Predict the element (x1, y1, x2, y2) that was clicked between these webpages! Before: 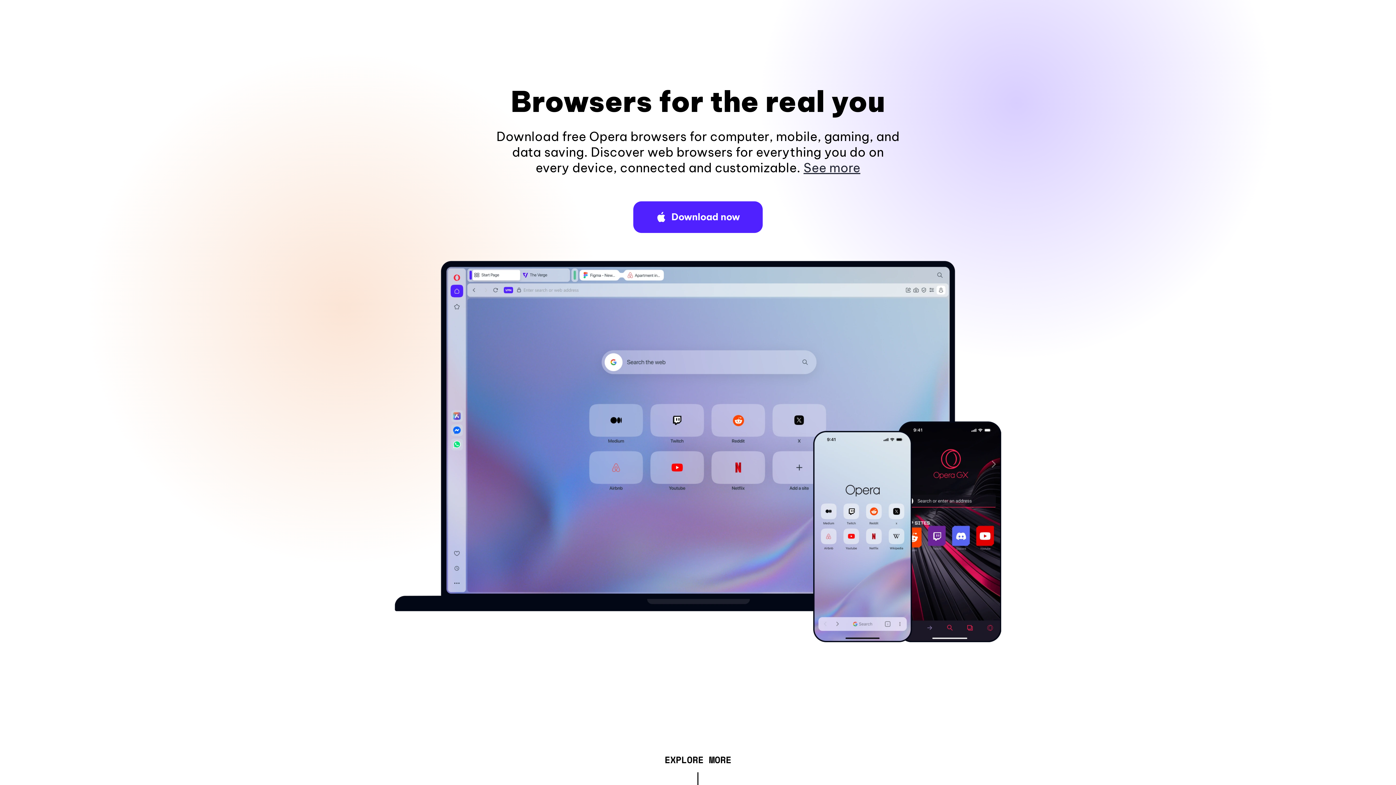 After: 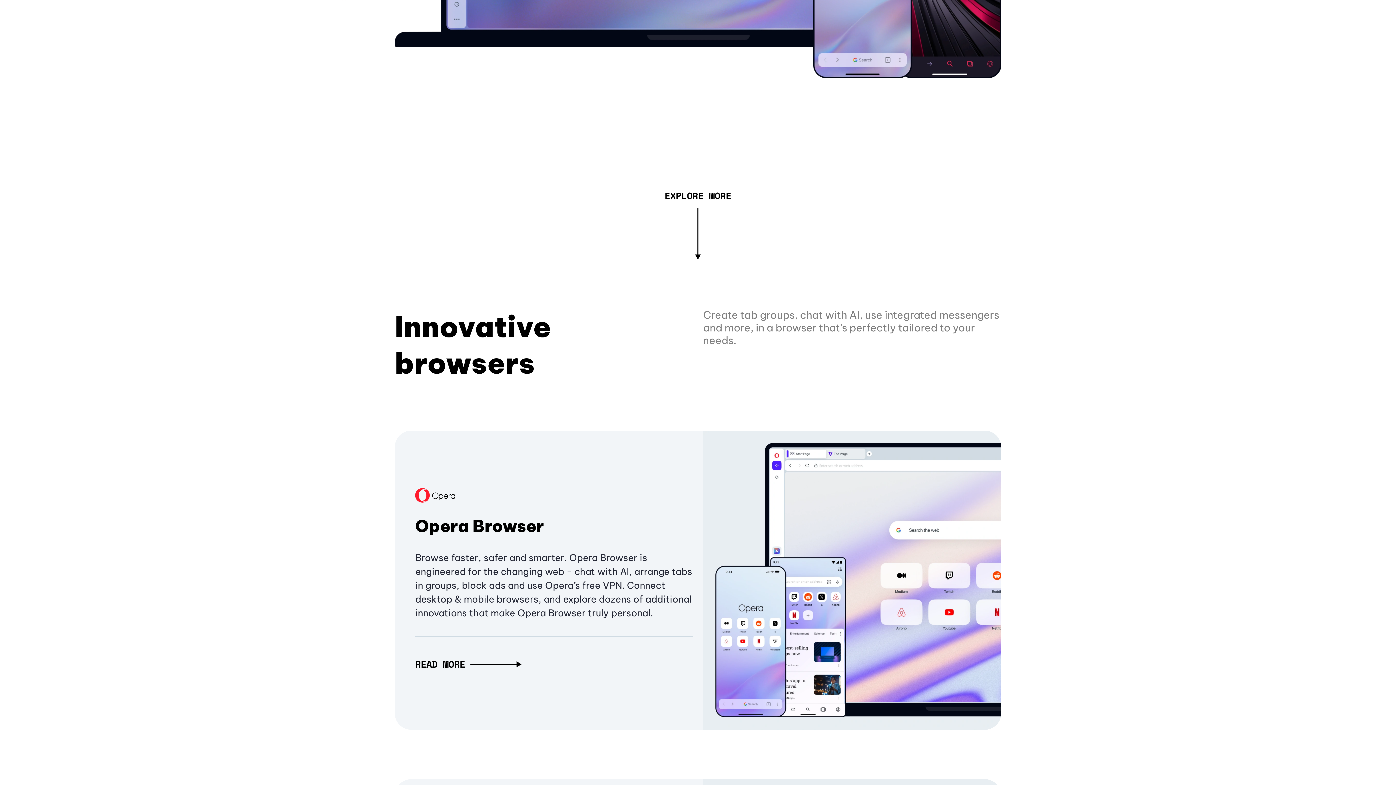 Action: bbox: (803, 160, 860, 175) label: See more